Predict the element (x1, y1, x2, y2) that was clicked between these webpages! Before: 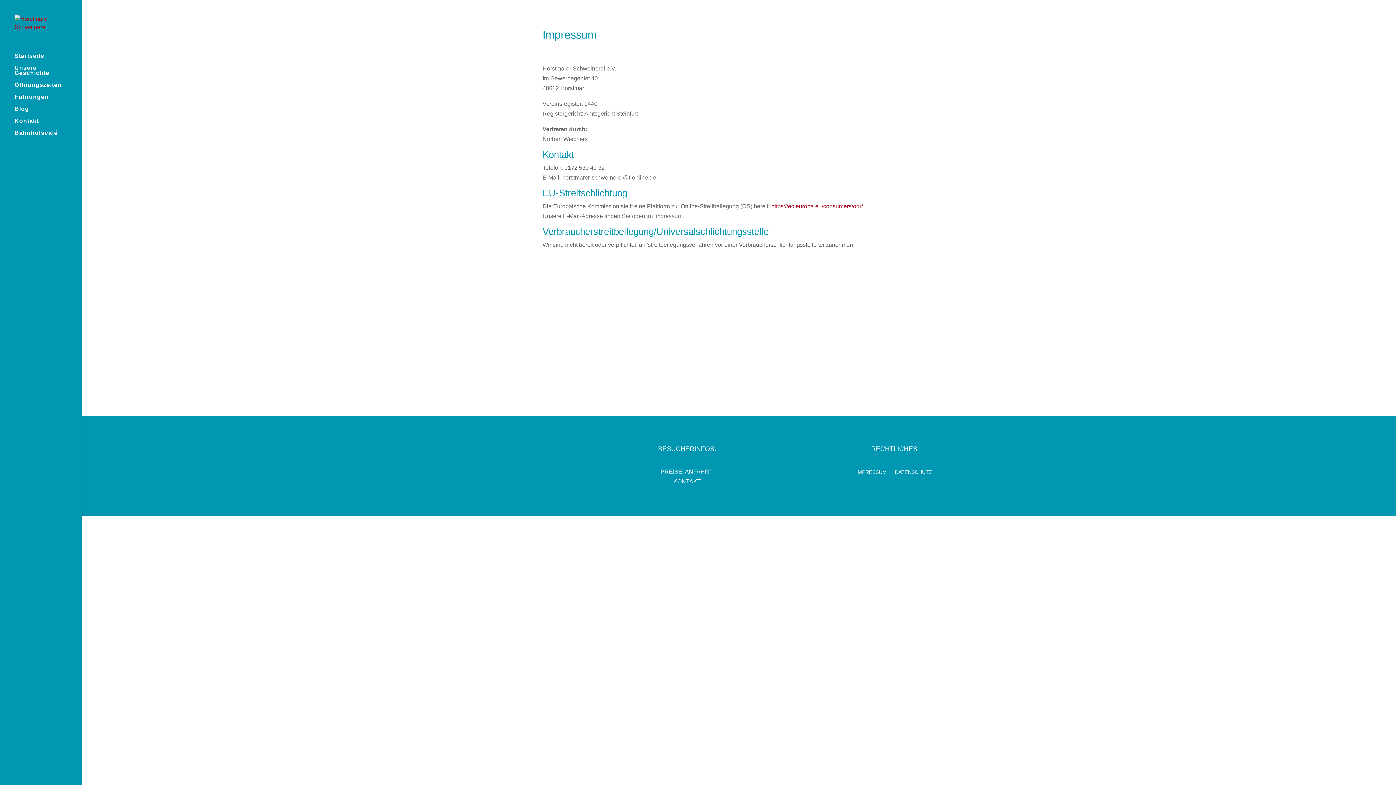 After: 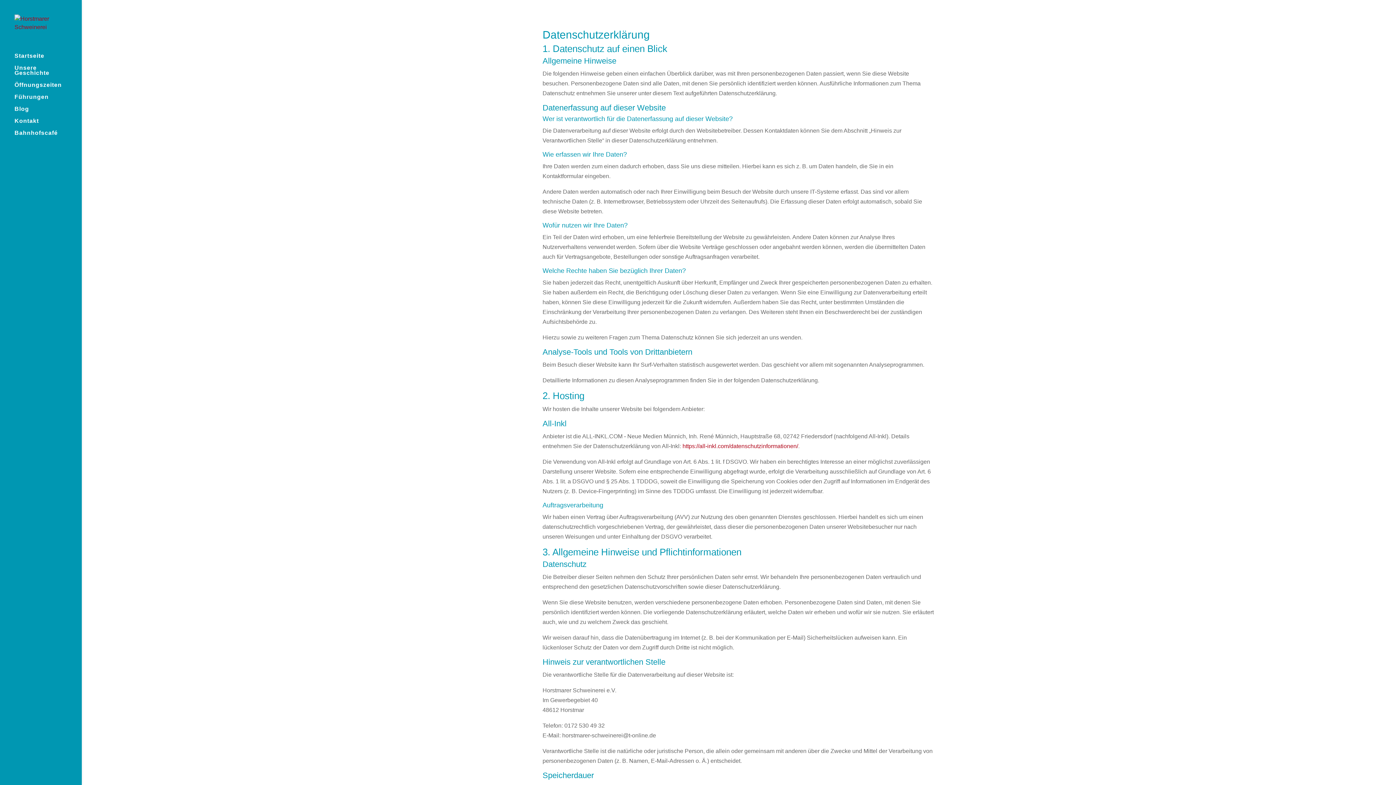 Action: label: DATENSCHUTZ bbox: (894, 469, 932, 478)